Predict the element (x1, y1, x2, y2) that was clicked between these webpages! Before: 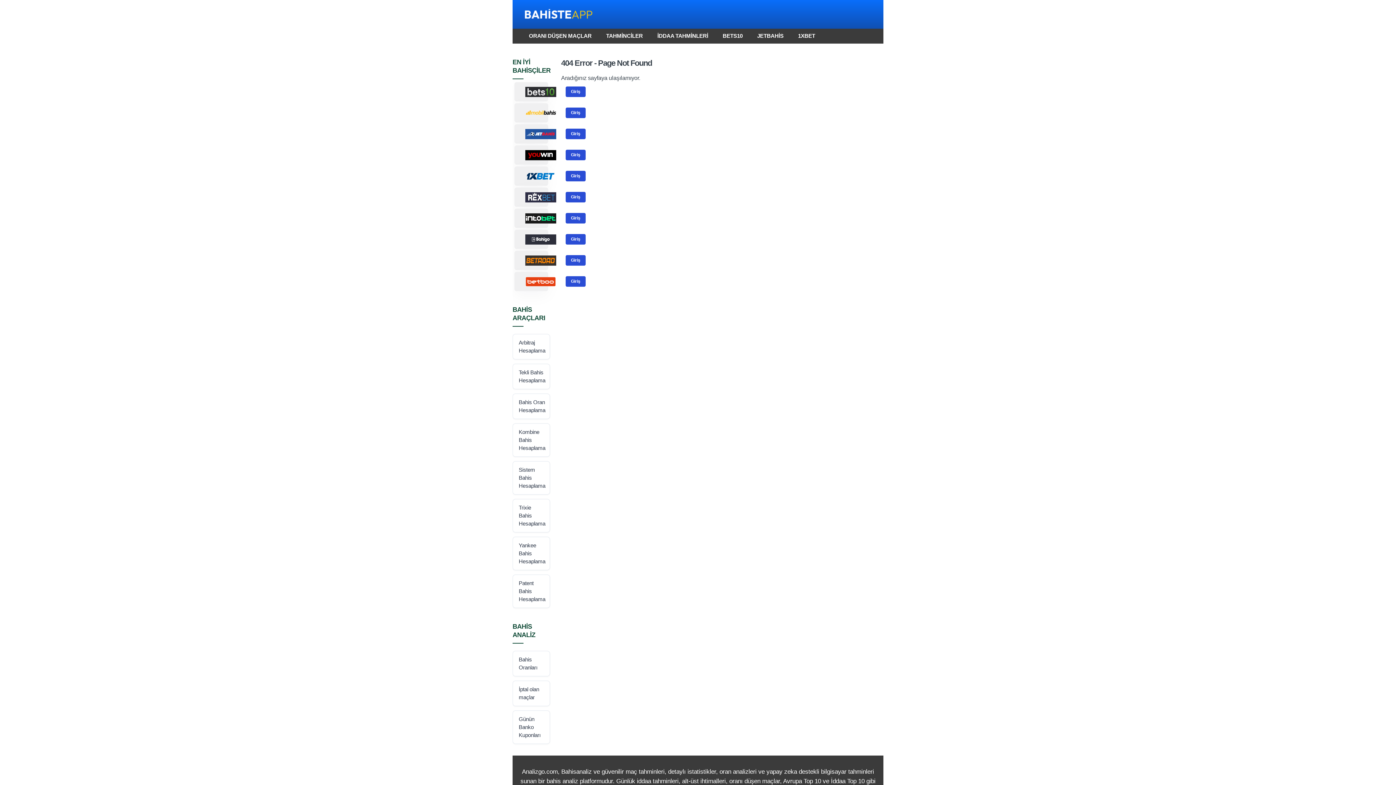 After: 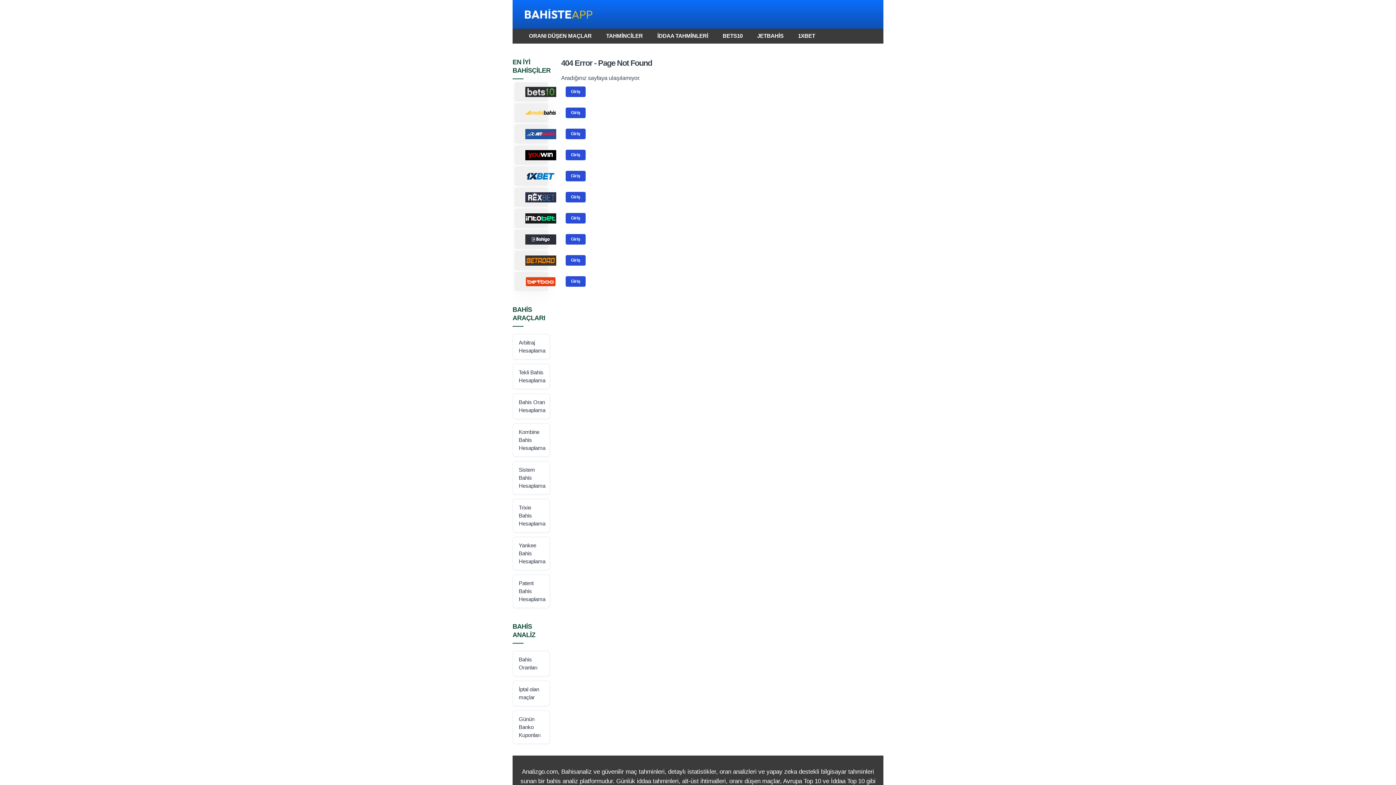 Action: bbox: (518, 715, 544, 739) label: Günün Banko Kuponları